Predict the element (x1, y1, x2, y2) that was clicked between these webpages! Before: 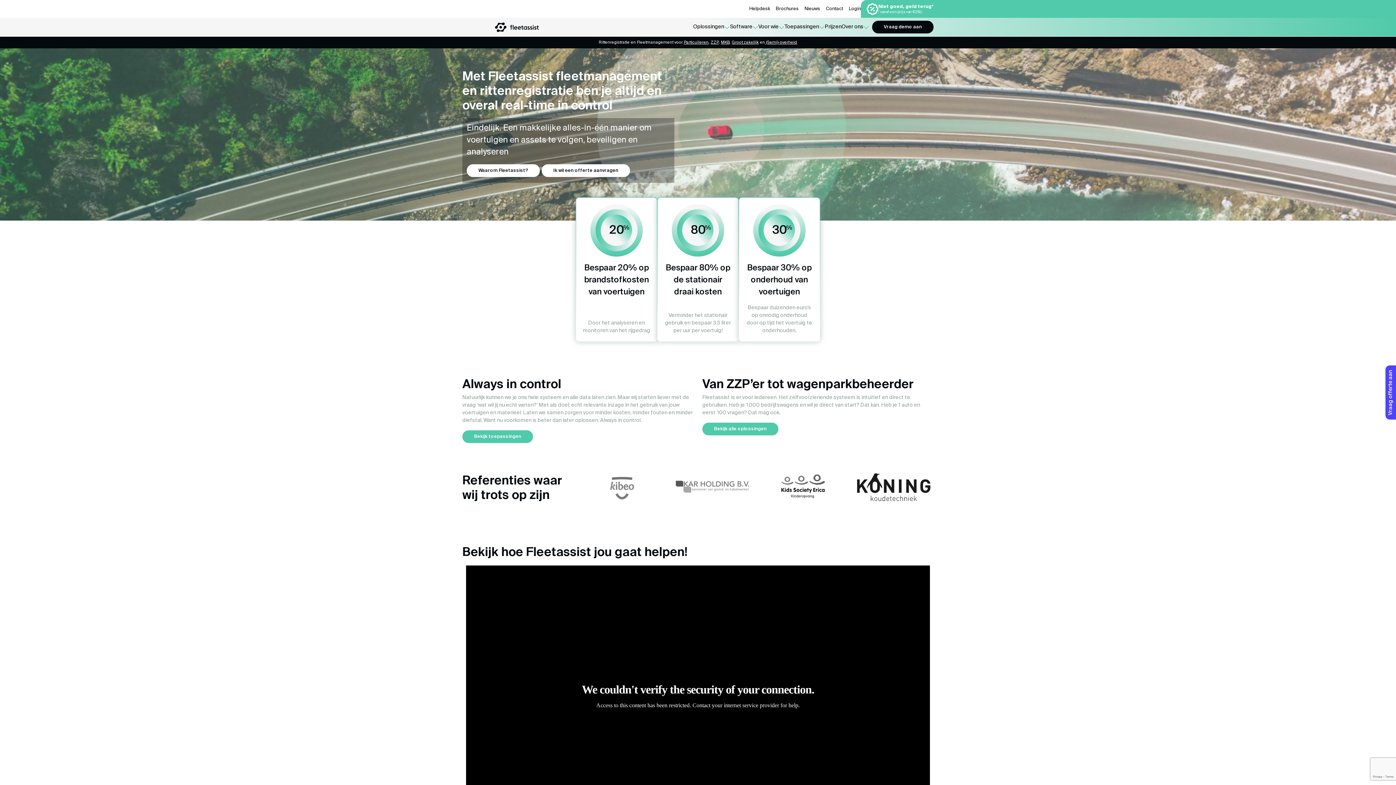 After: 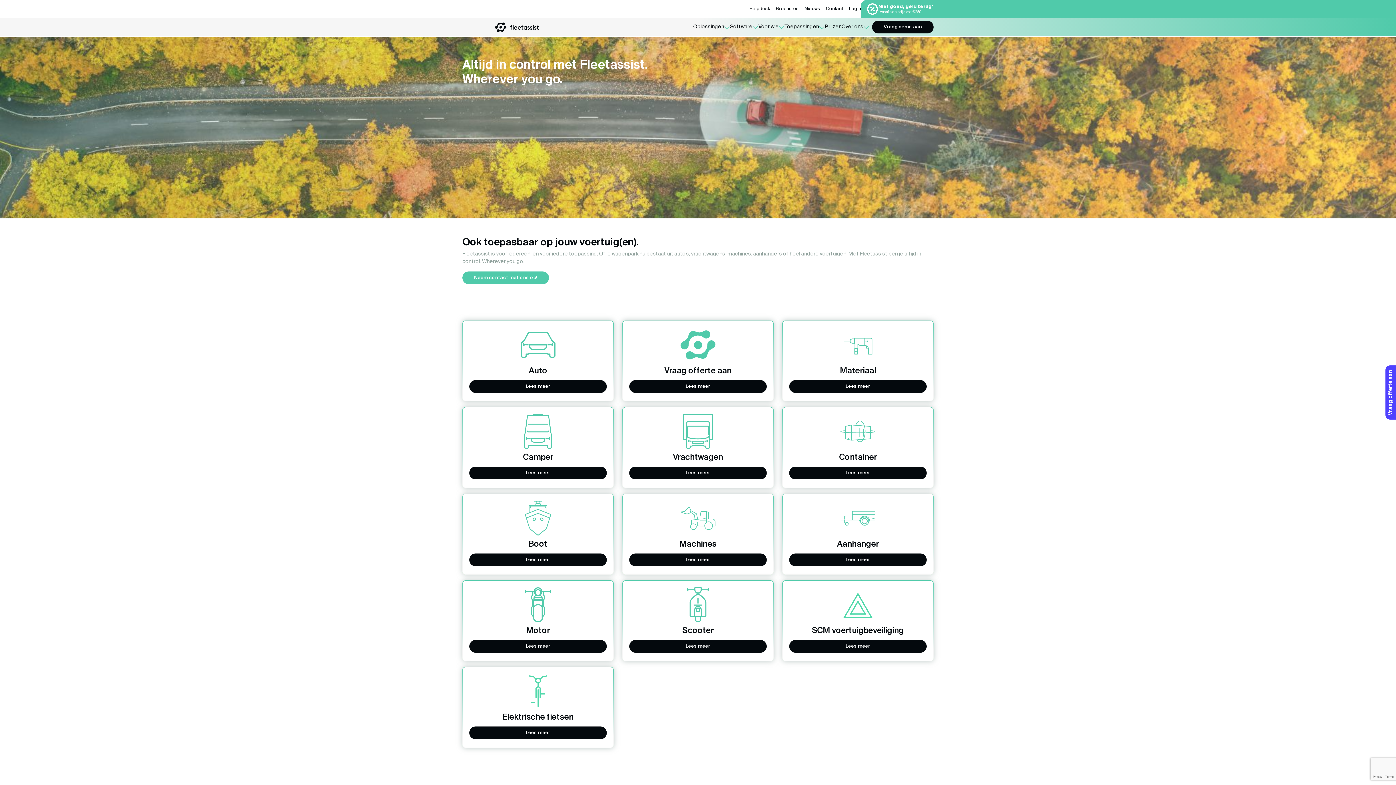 Action: bbox: (462, 430, 533, 443) label: Bekijk toepassingen